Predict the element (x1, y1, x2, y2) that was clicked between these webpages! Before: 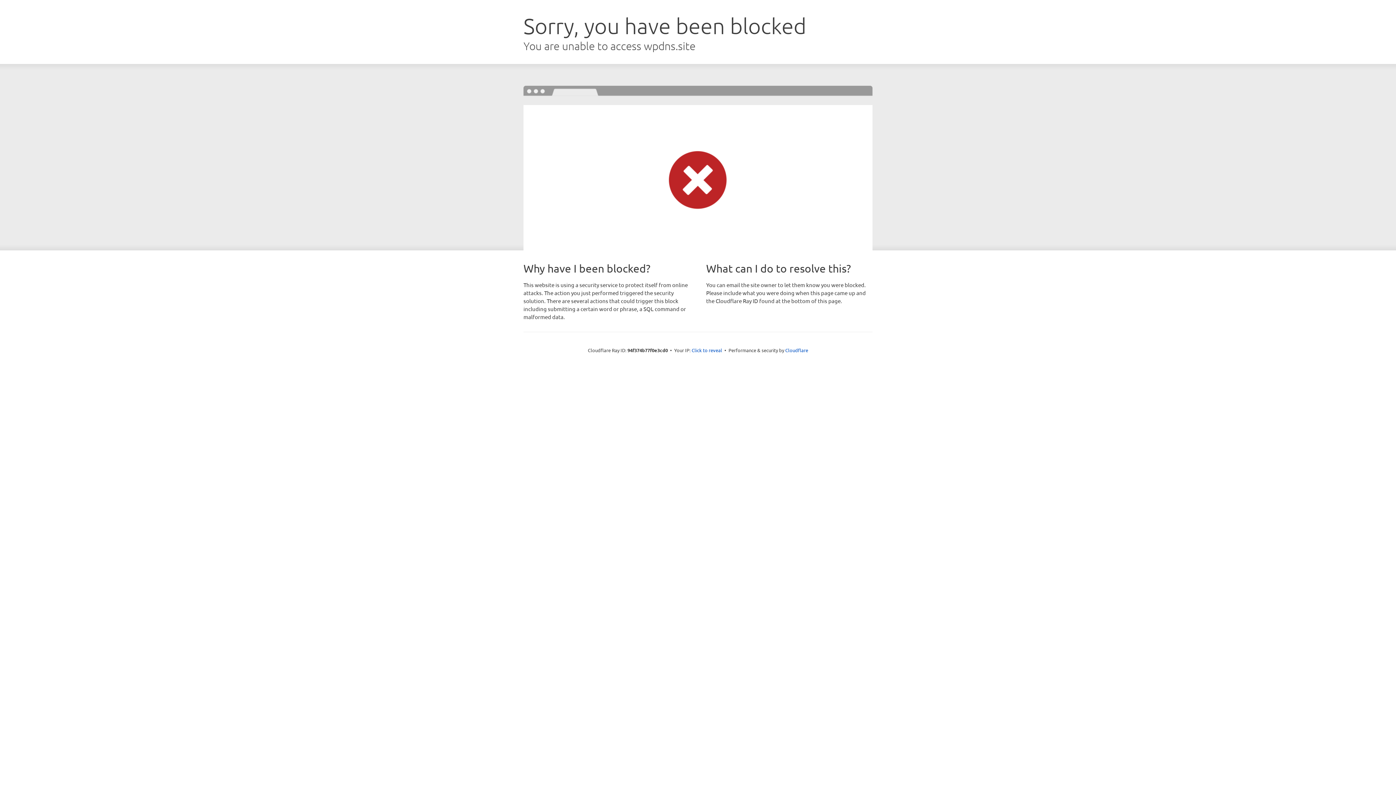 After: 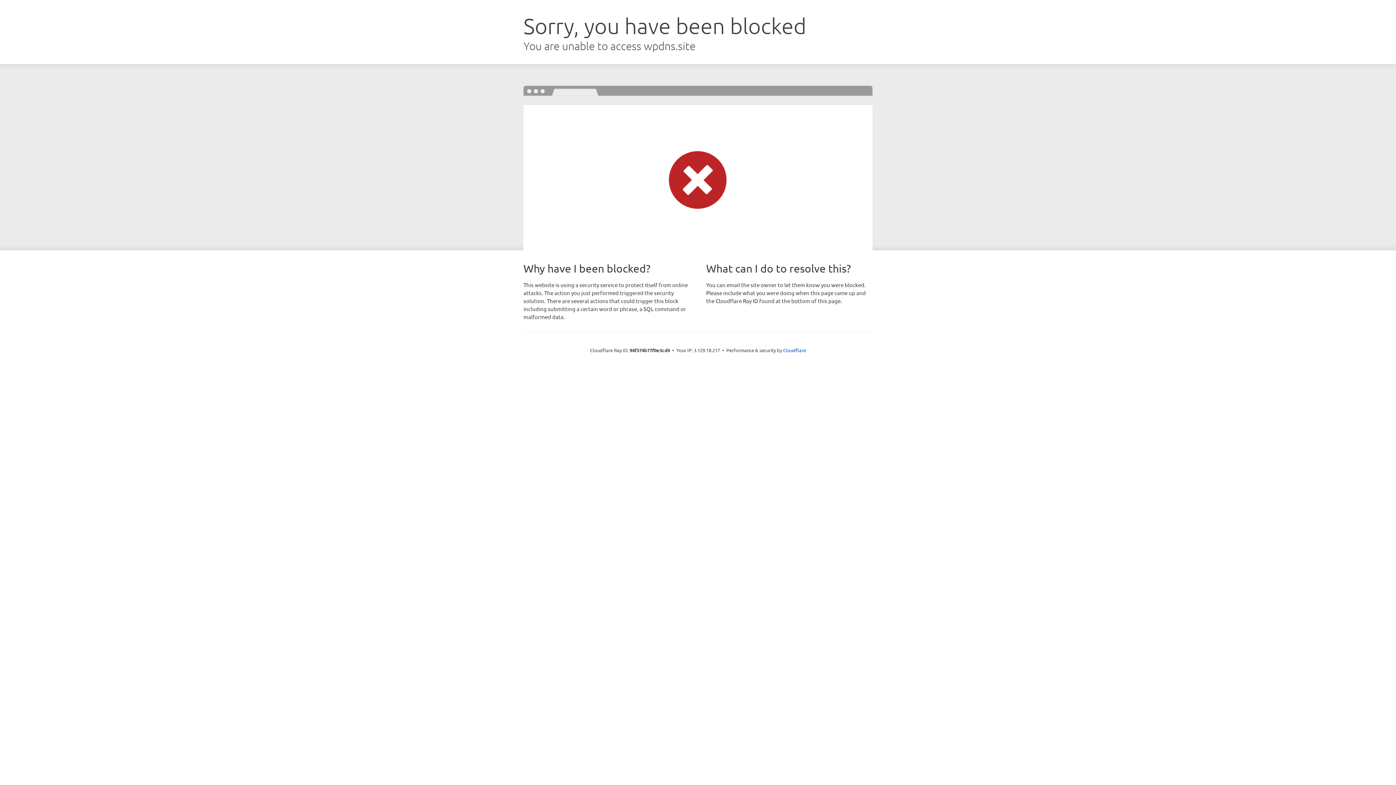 Action: label: Click to reveal bbox: (691, 346, 722, 353)